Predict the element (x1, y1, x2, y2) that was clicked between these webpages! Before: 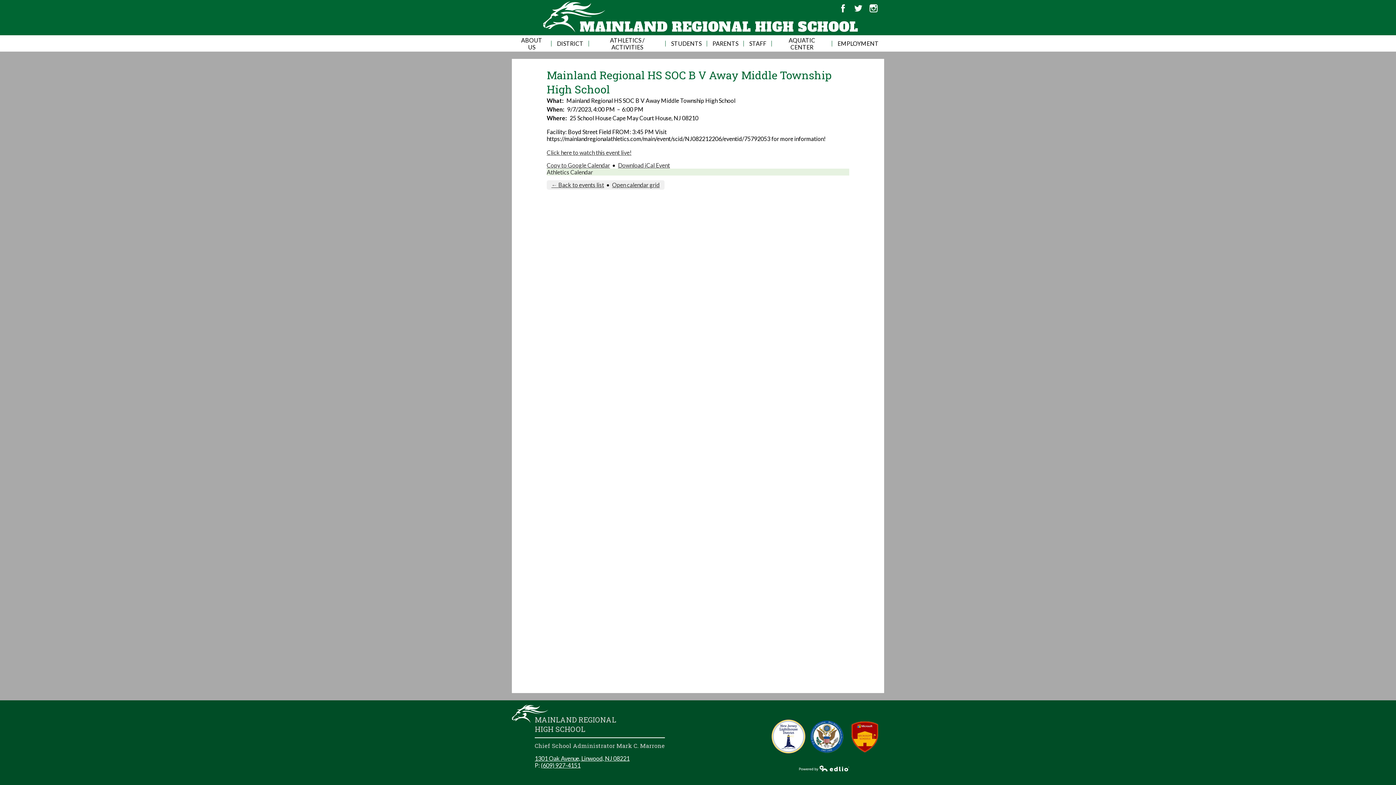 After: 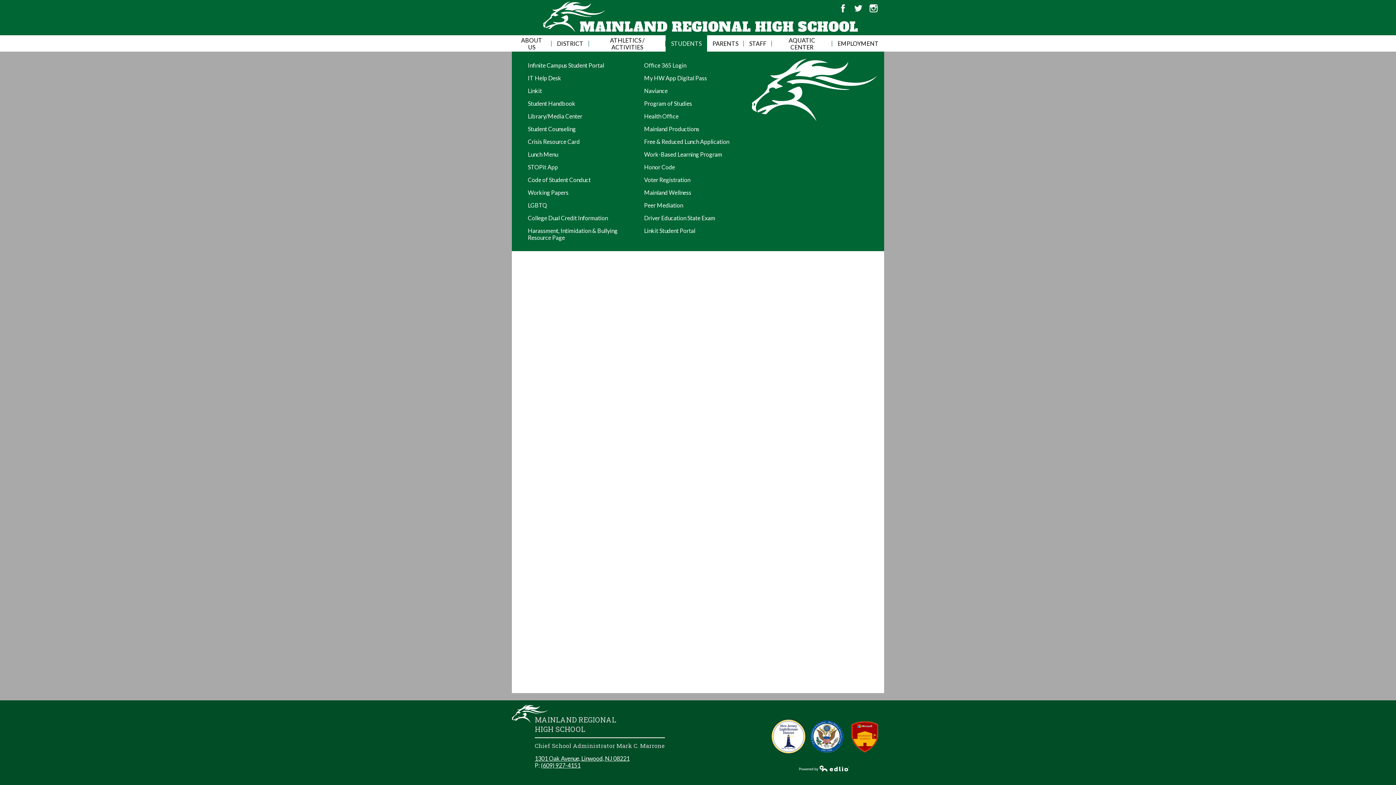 Action: label: STUDENTS bbox: (665, 35, 707, 51)